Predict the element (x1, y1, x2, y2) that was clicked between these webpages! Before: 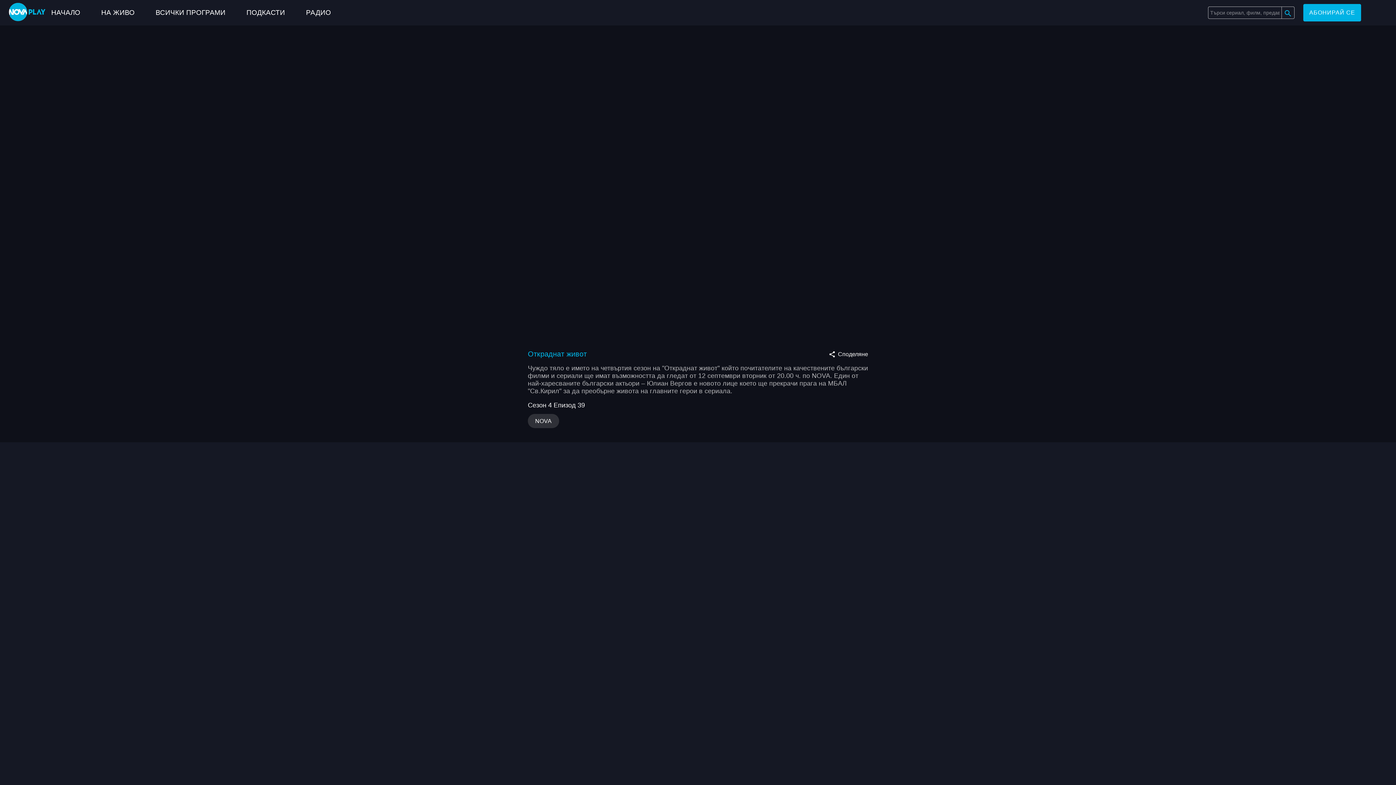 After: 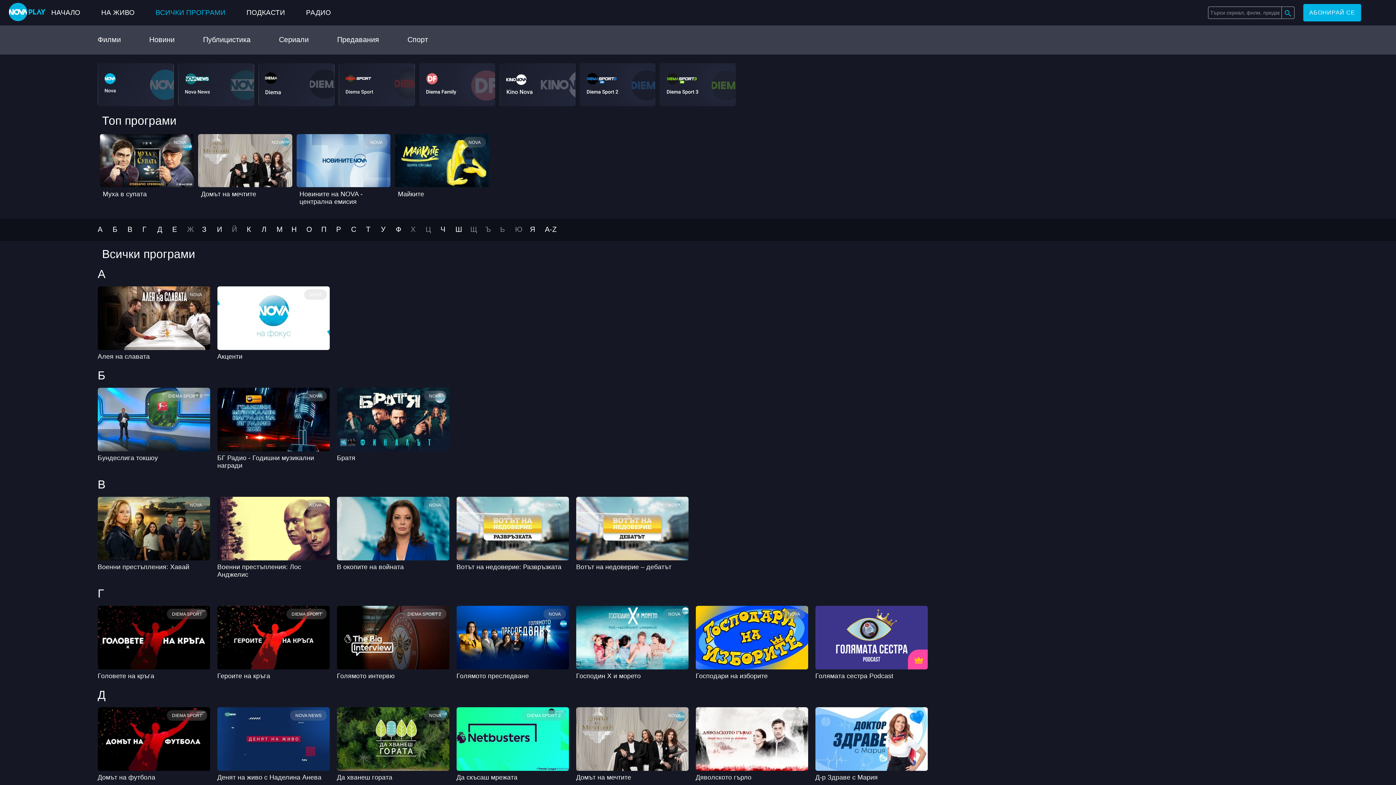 Action: label: ВСИЧКИ ПРОГРАМИ bbox: (155, 8, 225, 16)